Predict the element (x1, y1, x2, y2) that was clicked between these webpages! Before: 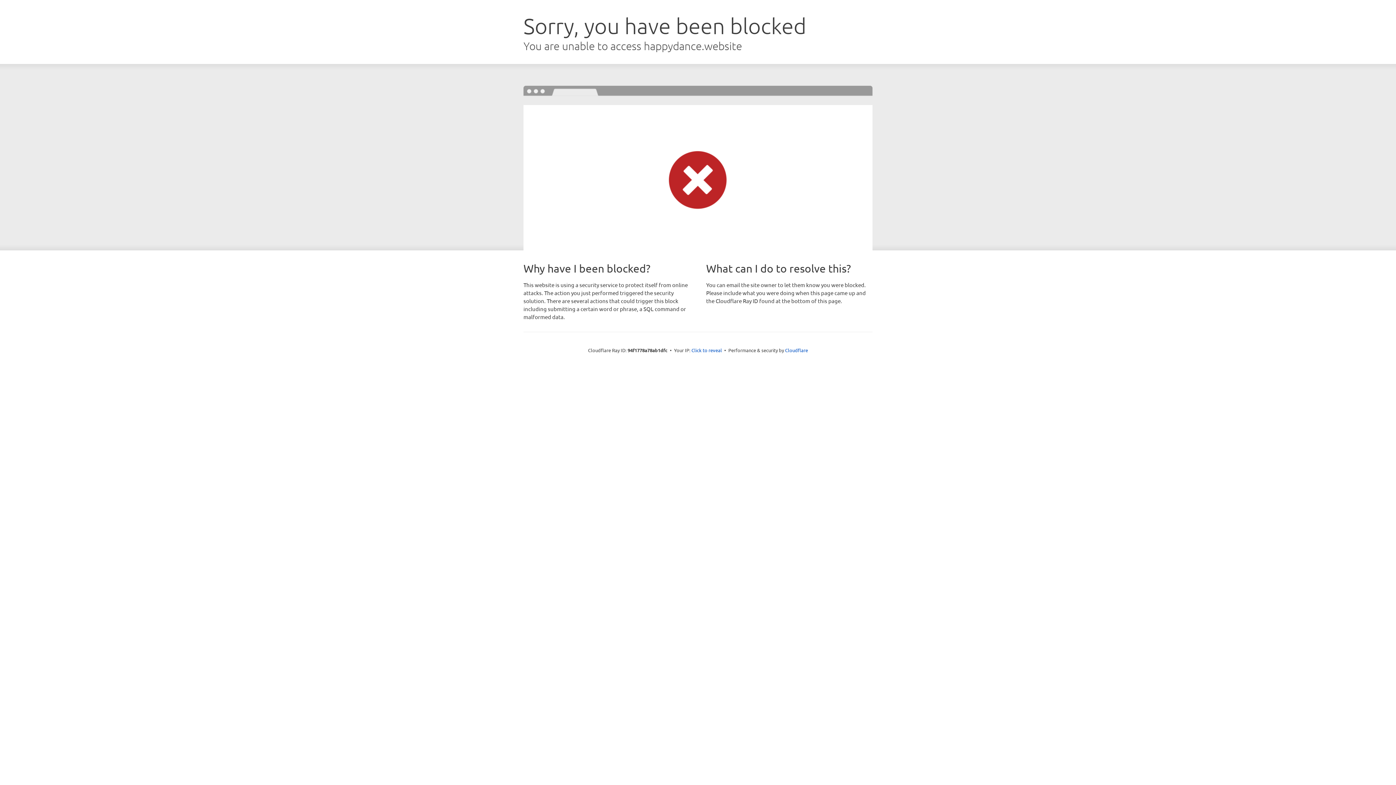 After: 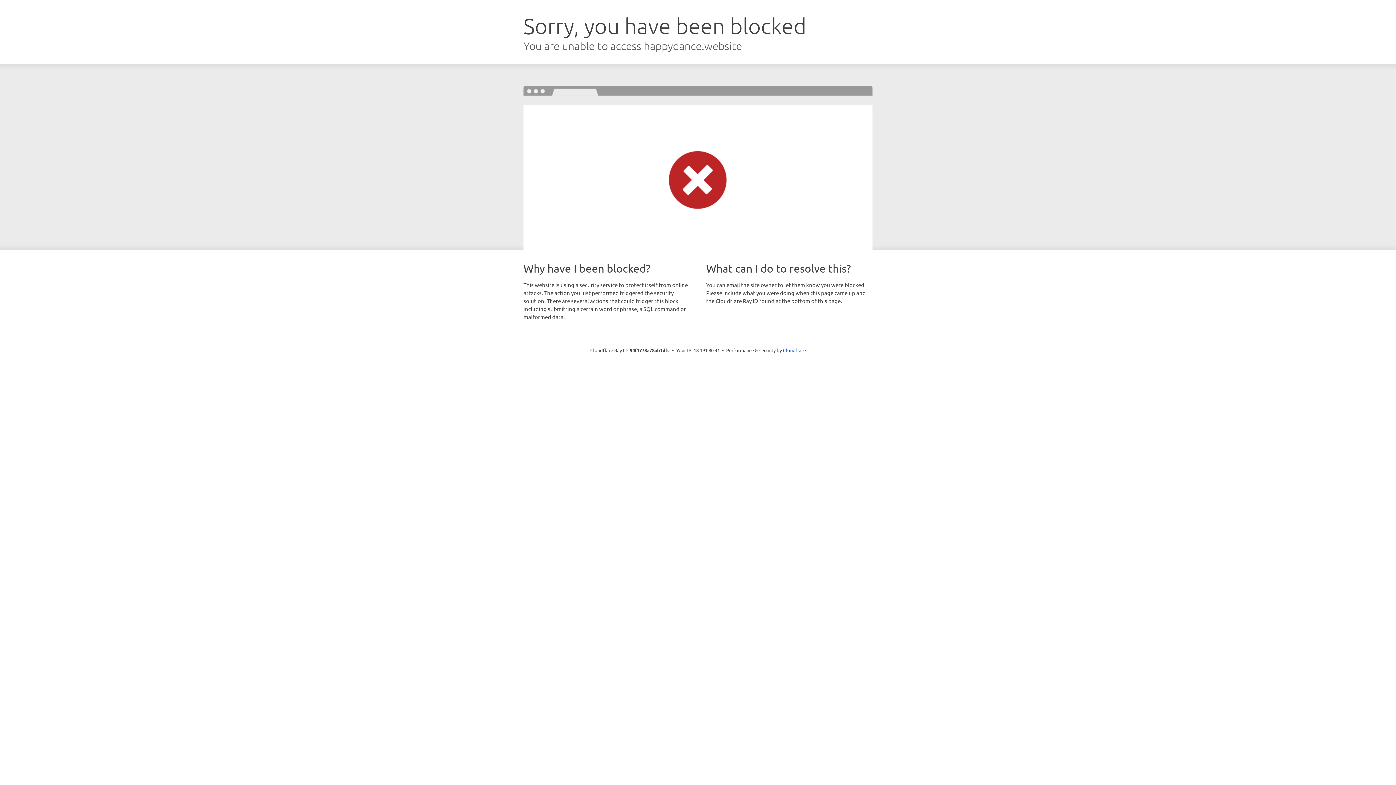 Action: bbox: (691, 346, 722, 353) label: Click to reveal